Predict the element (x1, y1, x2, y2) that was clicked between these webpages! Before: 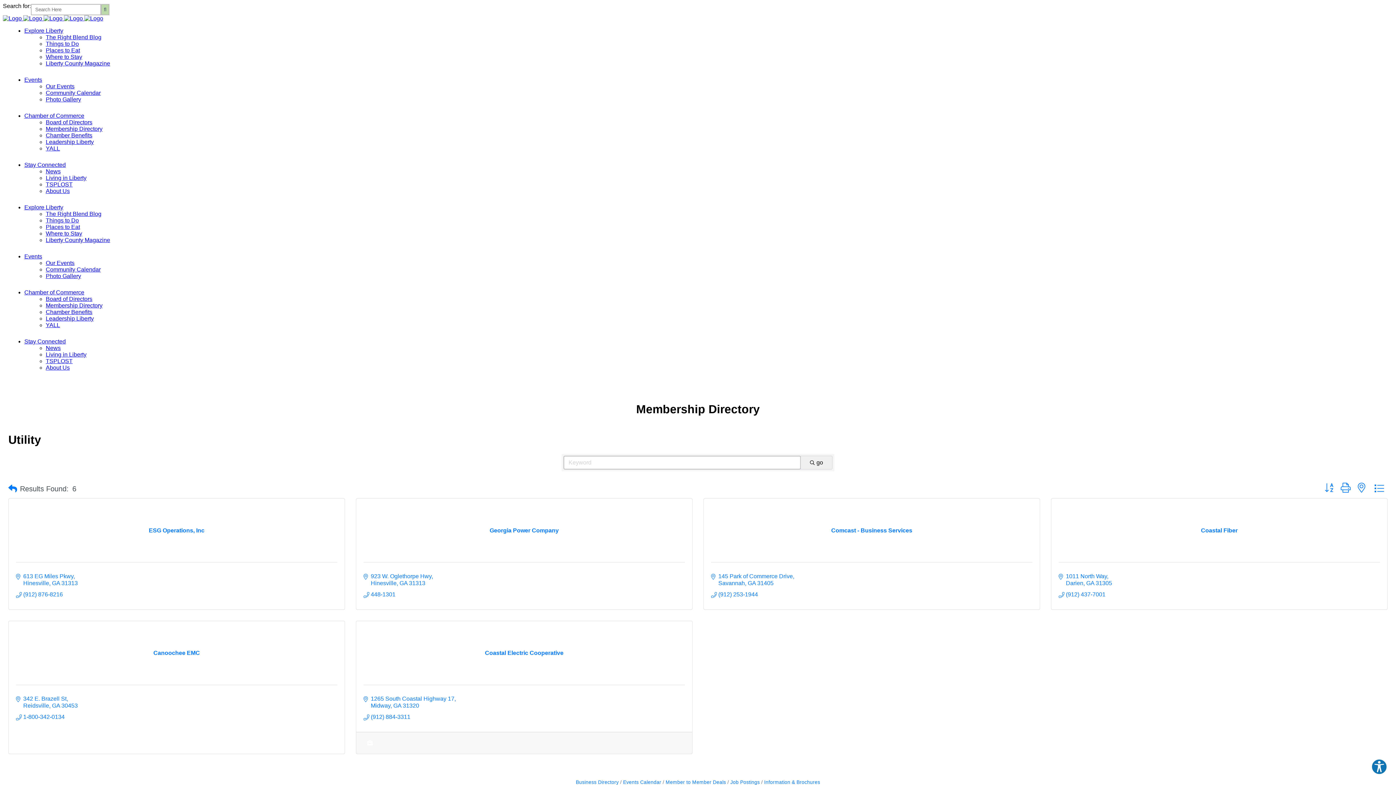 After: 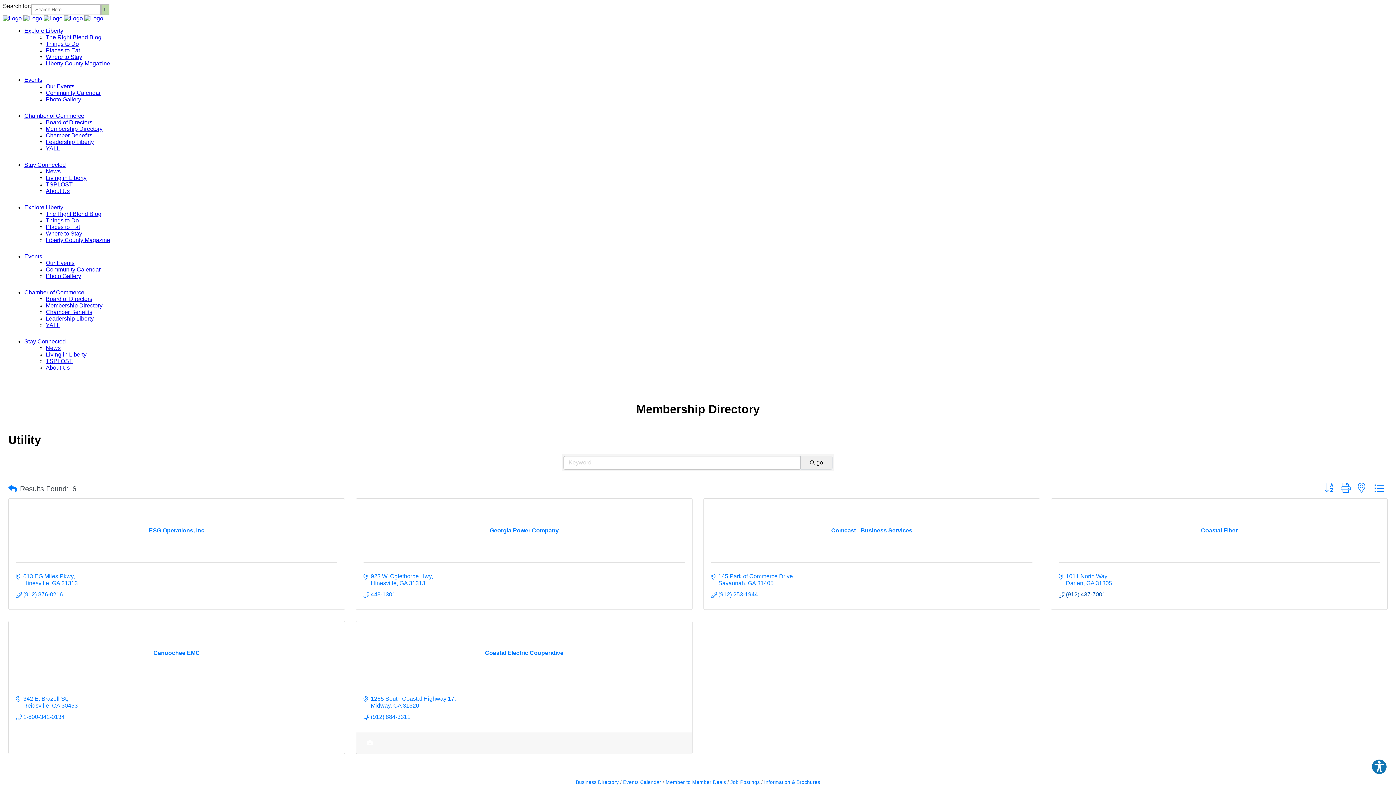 Action: bbox: (1066, 591, 1105, 598) label: (912) 437-7001